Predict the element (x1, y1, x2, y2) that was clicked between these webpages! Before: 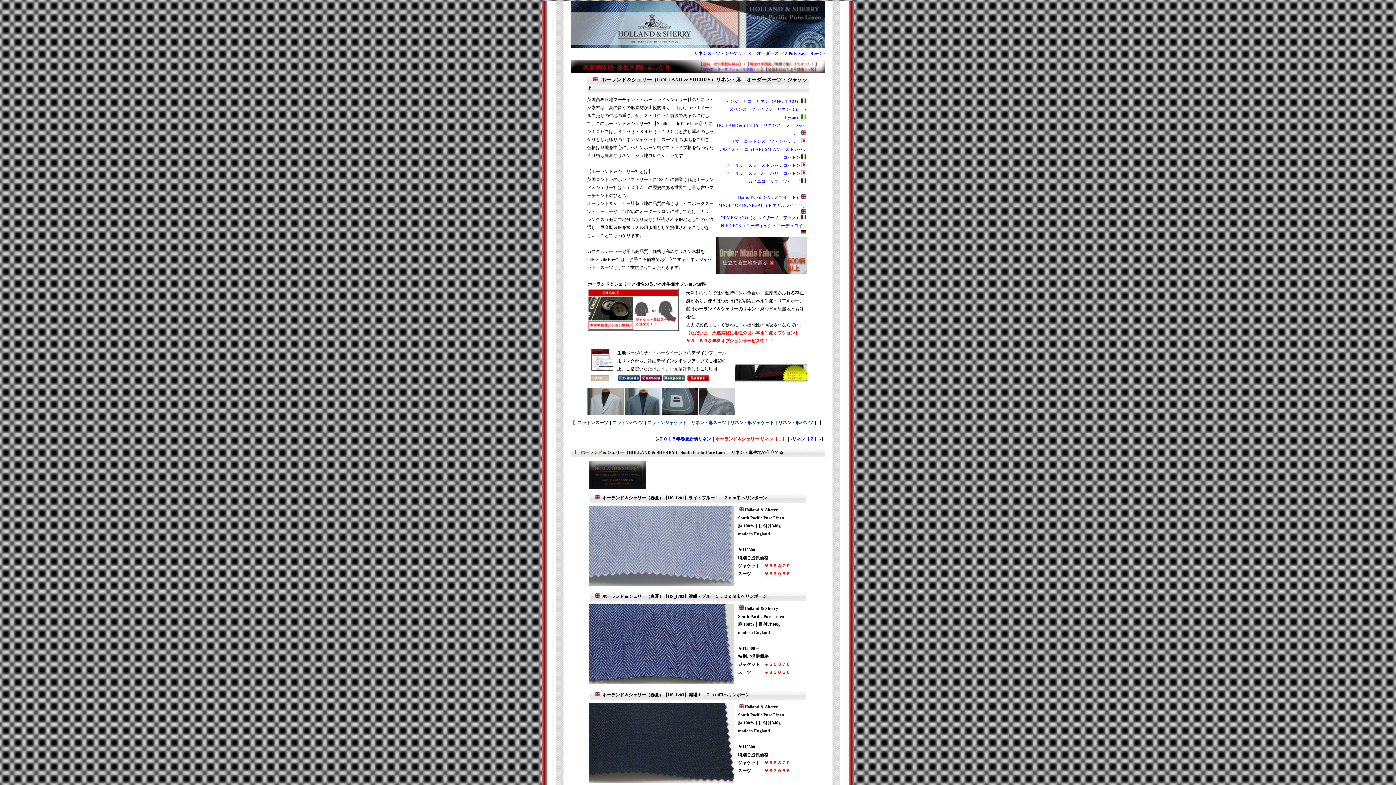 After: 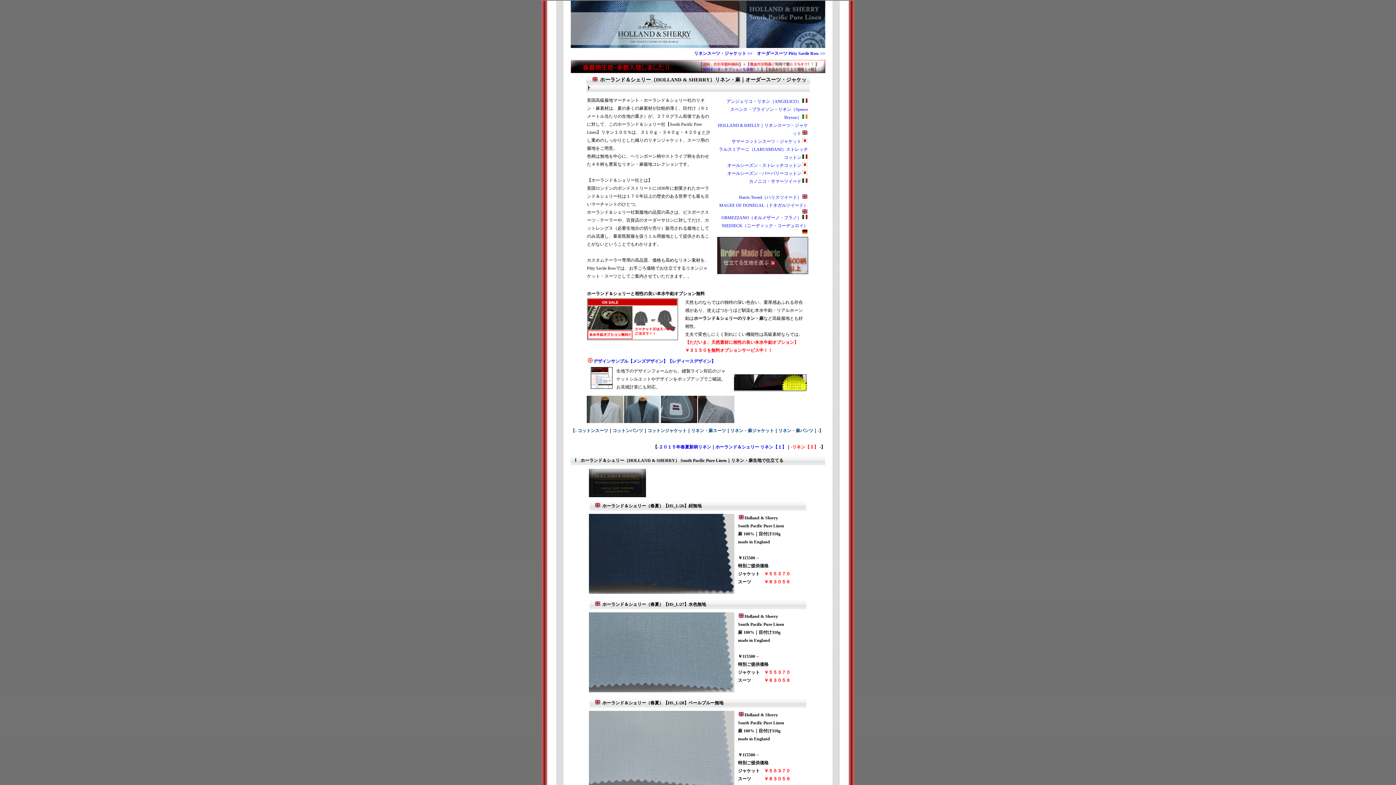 Action: label: -リネン【２】 bbox: (790, 436, 818, 441)